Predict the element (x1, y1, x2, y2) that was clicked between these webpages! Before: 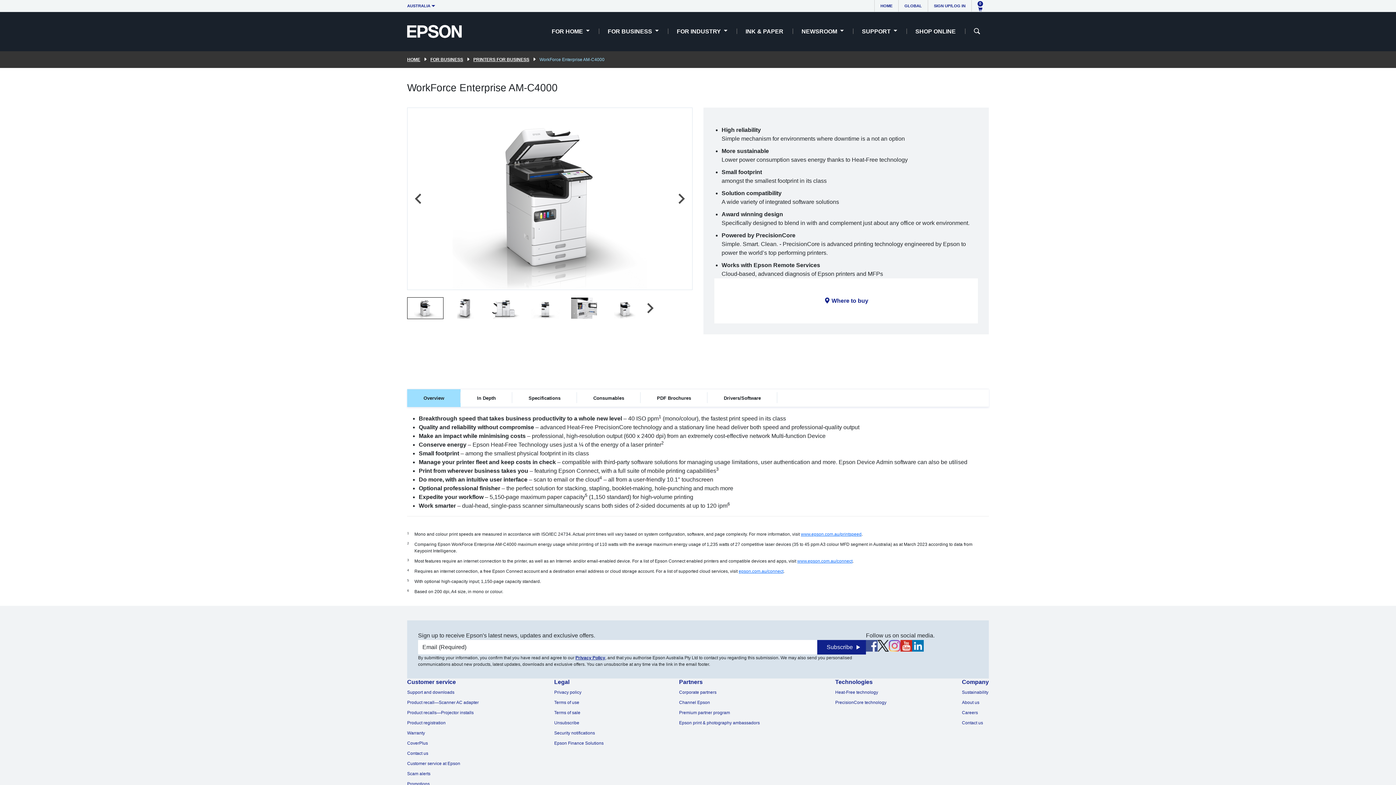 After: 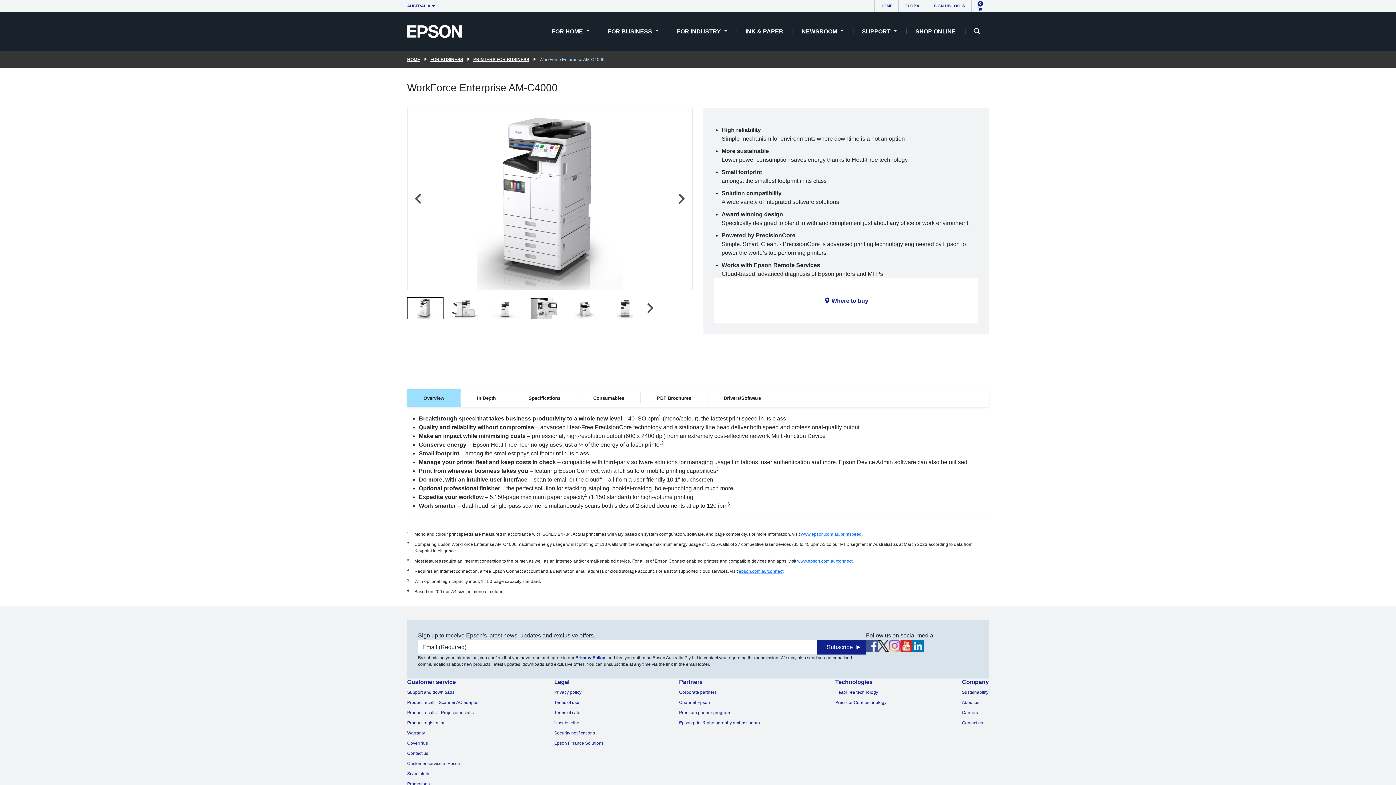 Action: label: Go to slide 2 bbox: (447, 297, 483, 319)